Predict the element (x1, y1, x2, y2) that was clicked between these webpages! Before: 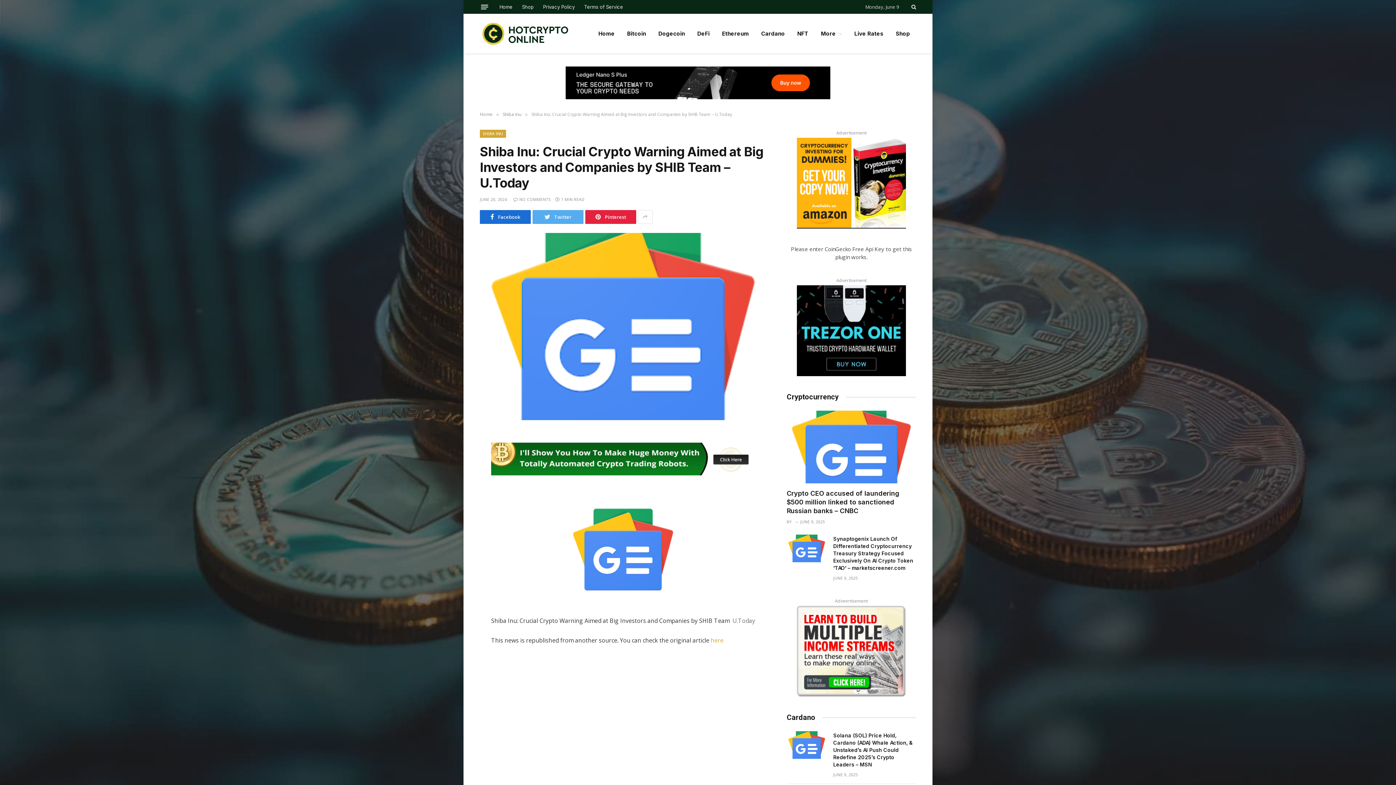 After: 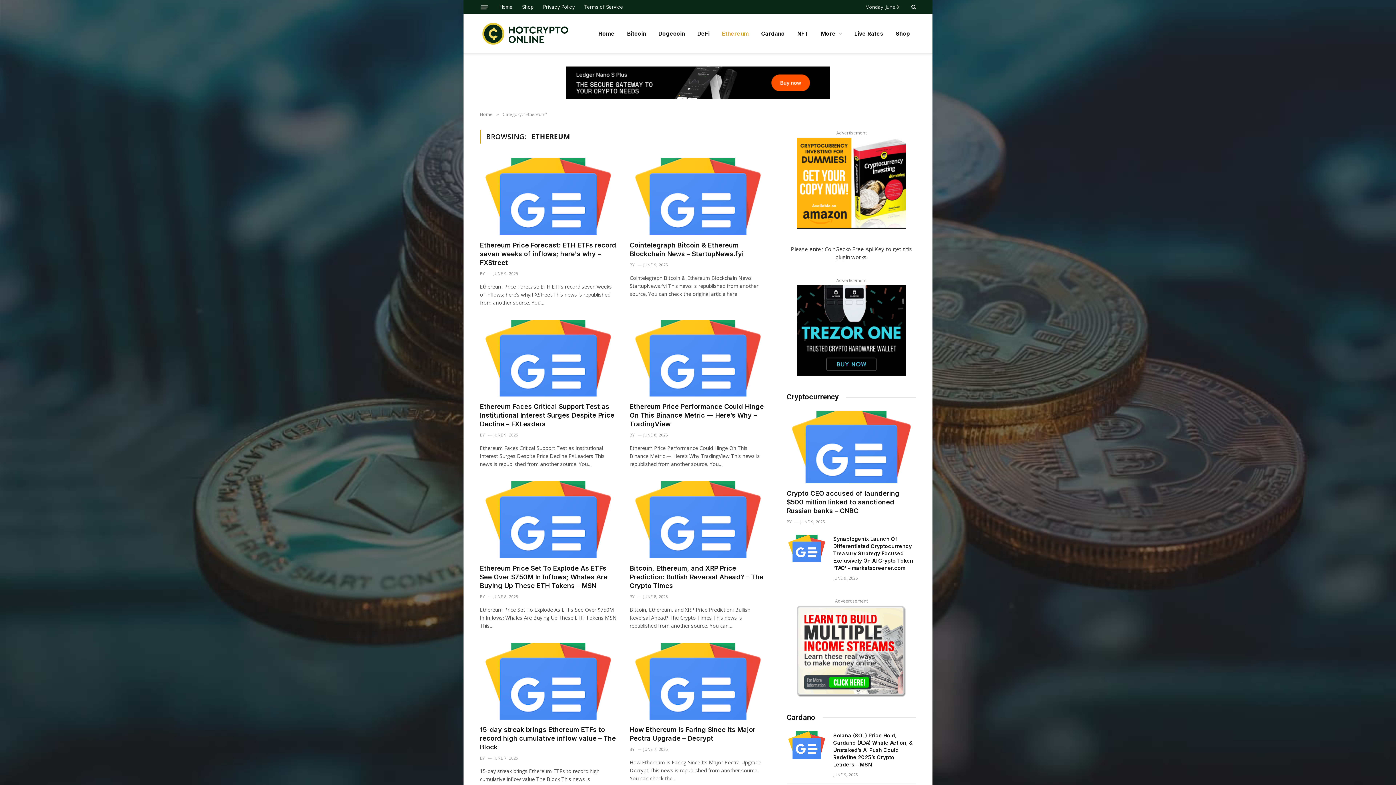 Action: bbox: (715, 13, 755, 53) label: Ethereum